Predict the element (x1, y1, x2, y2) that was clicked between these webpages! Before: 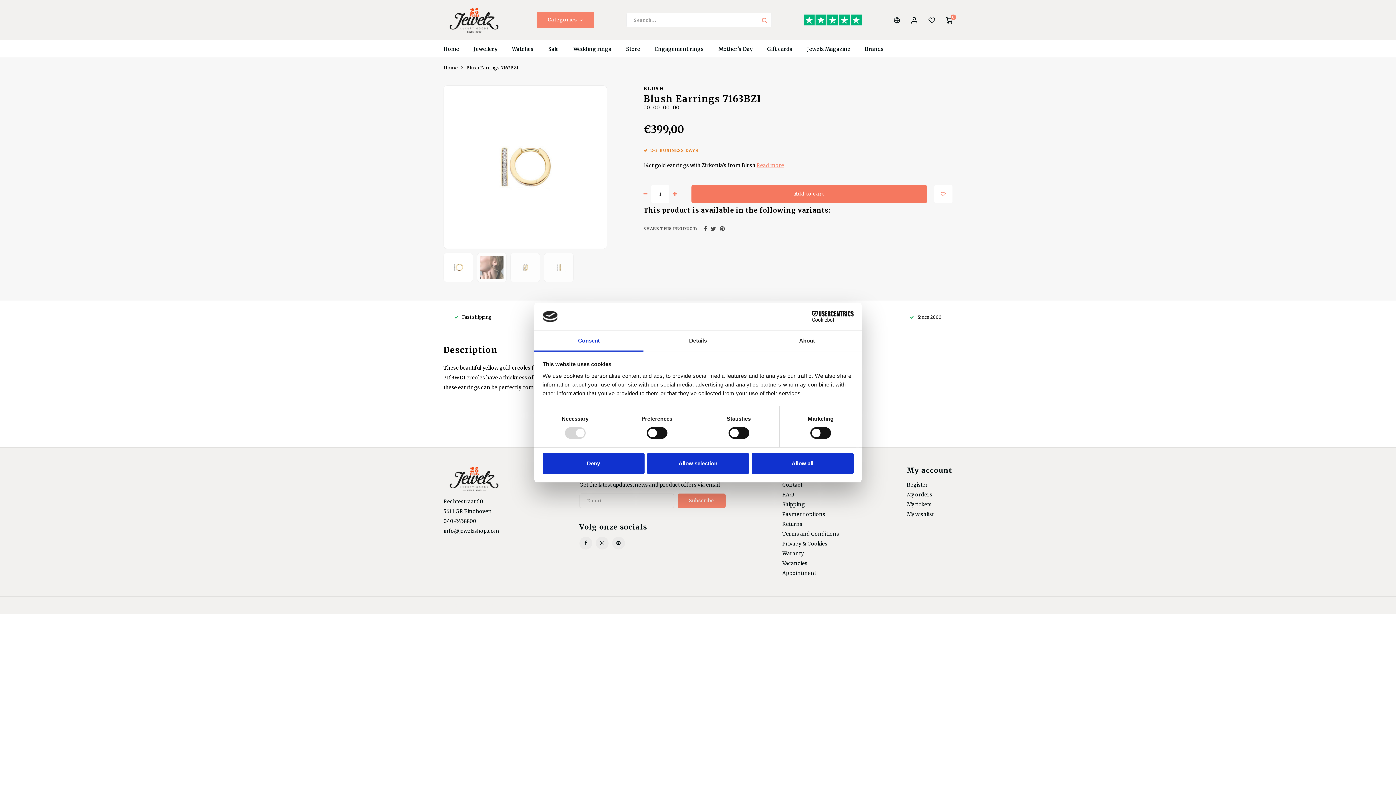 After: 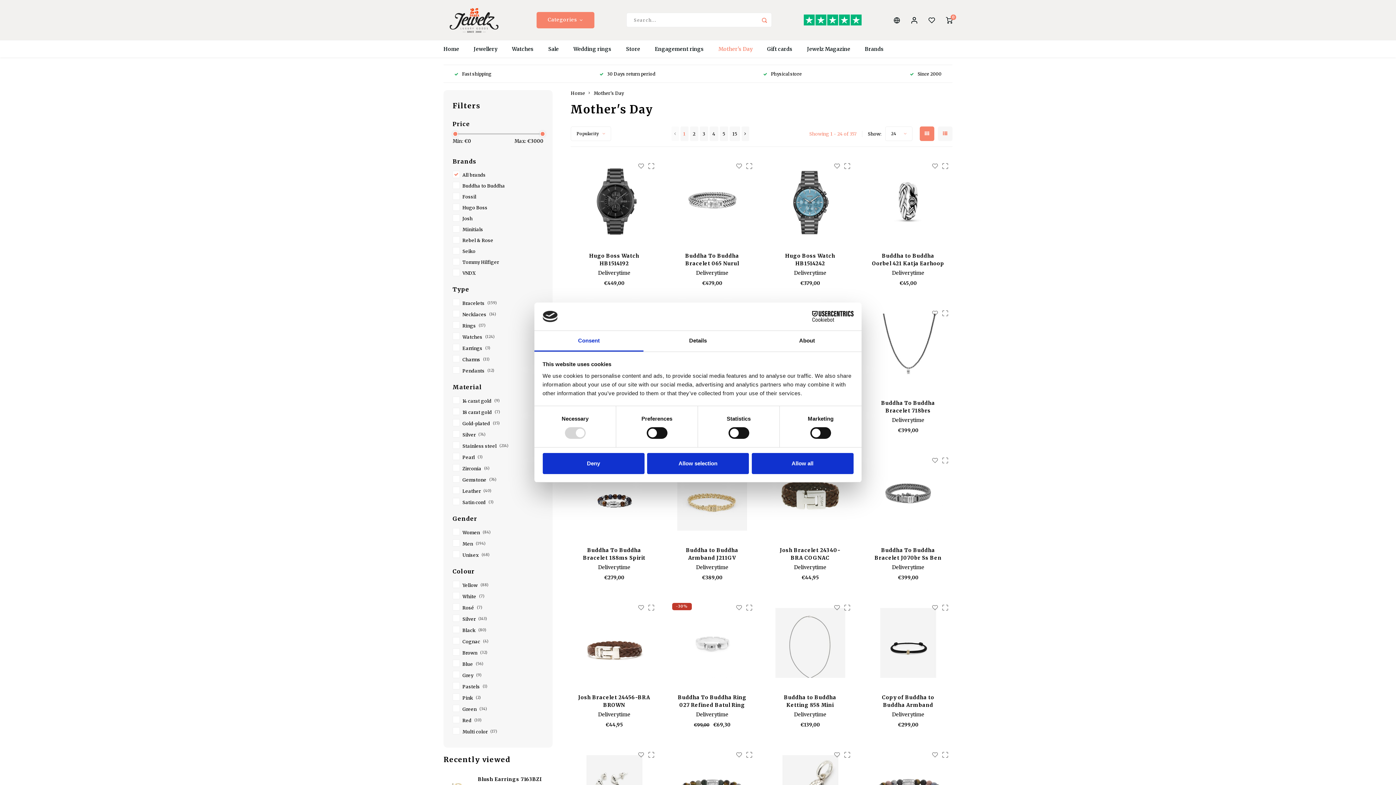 Action: label: Mother's Day bbox: (711, 40, 760, 57)